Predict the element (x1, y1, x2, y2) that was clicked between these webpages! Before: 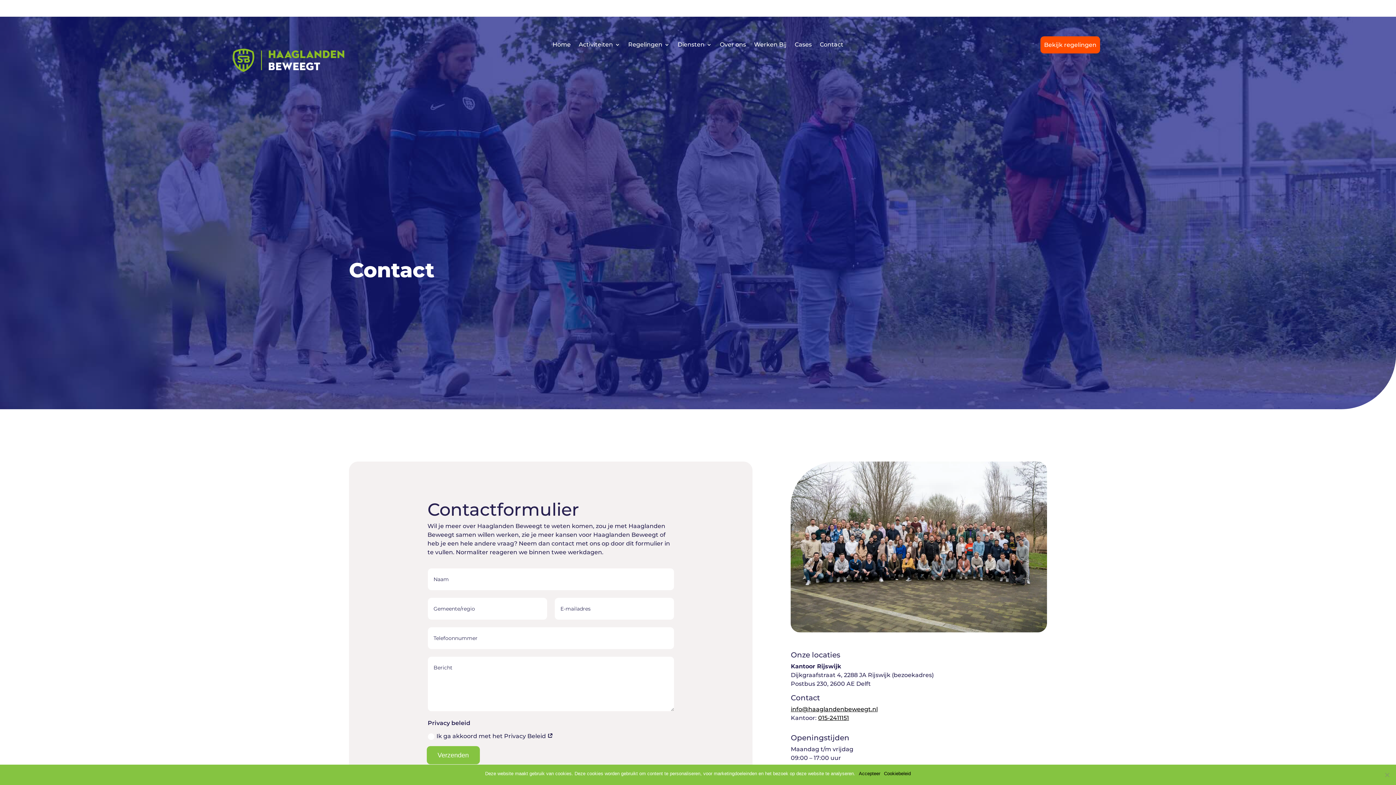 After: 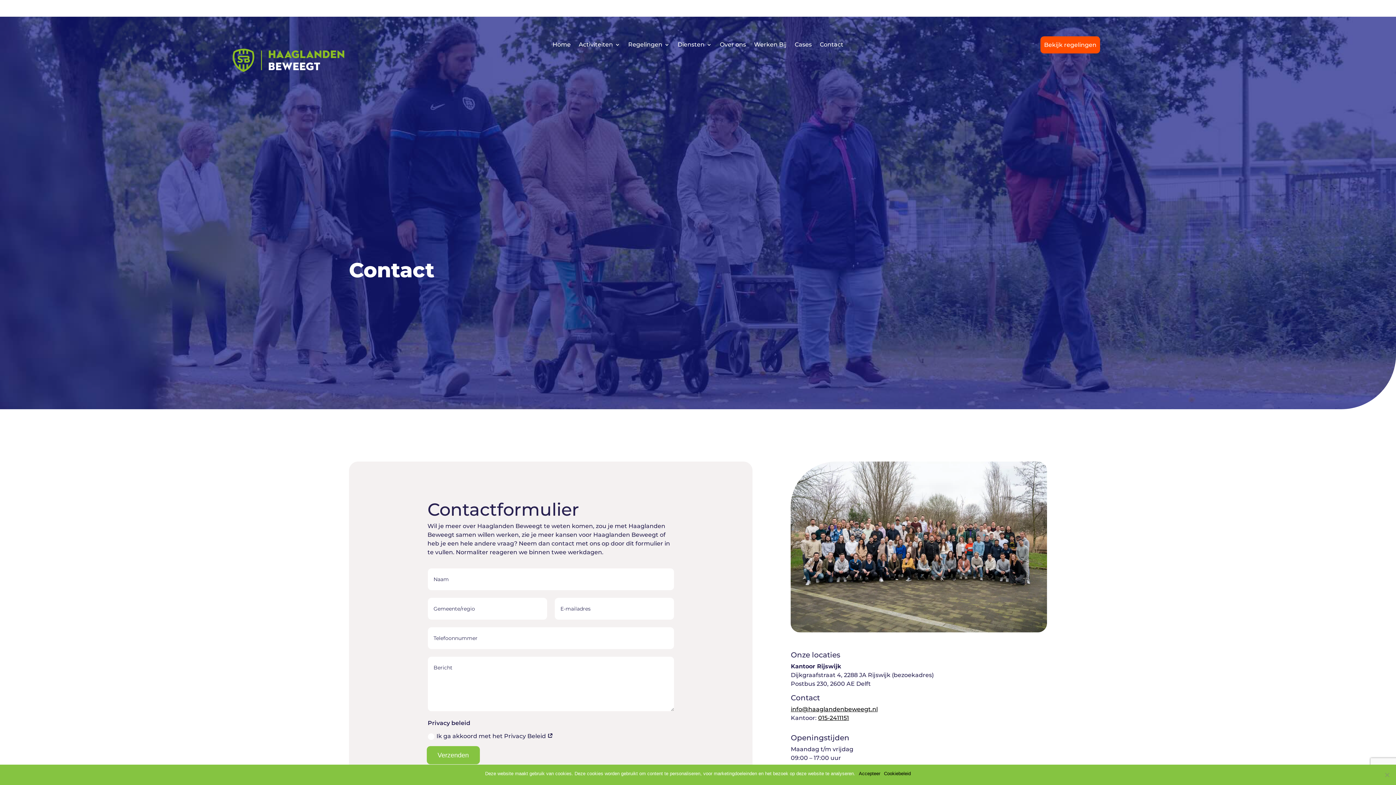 Action: bbox: (547, 733, 553, 740)